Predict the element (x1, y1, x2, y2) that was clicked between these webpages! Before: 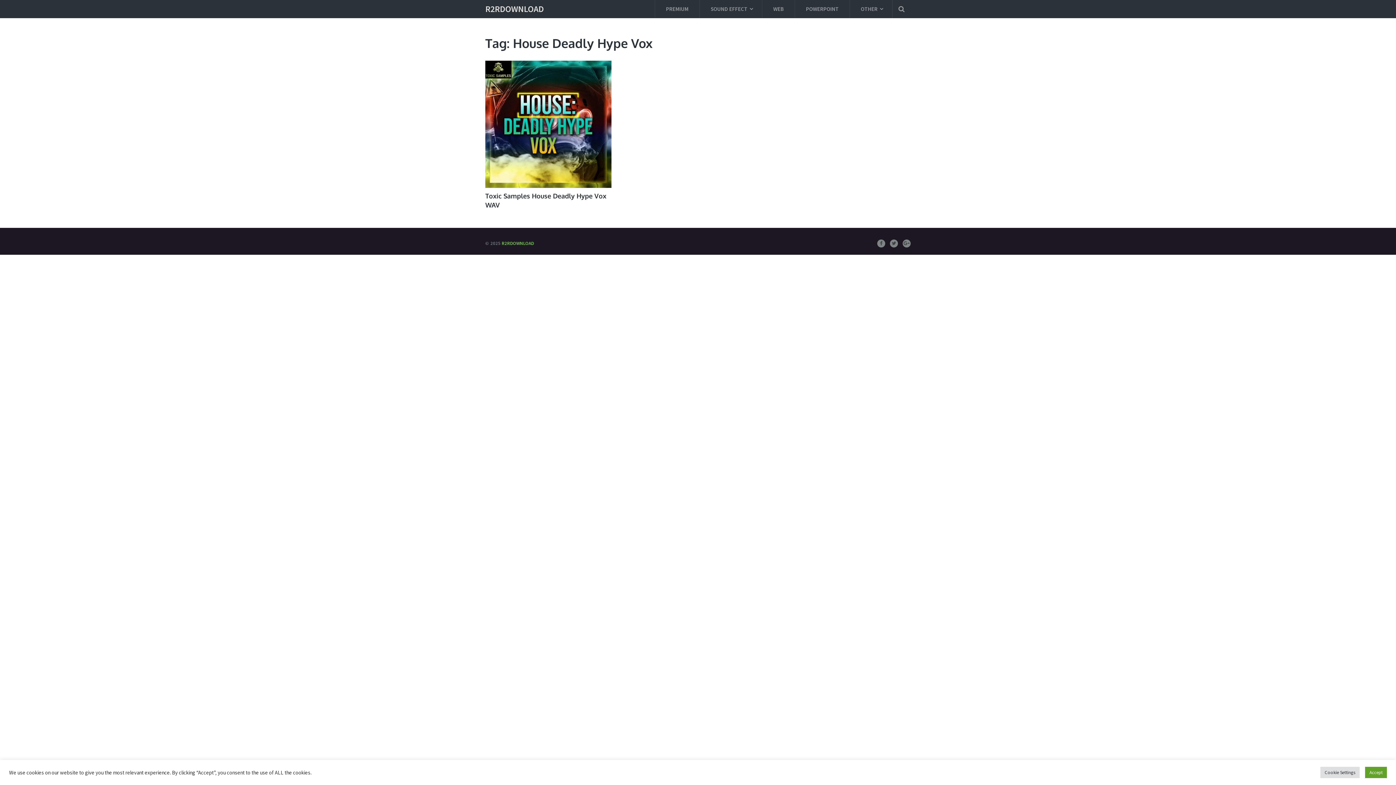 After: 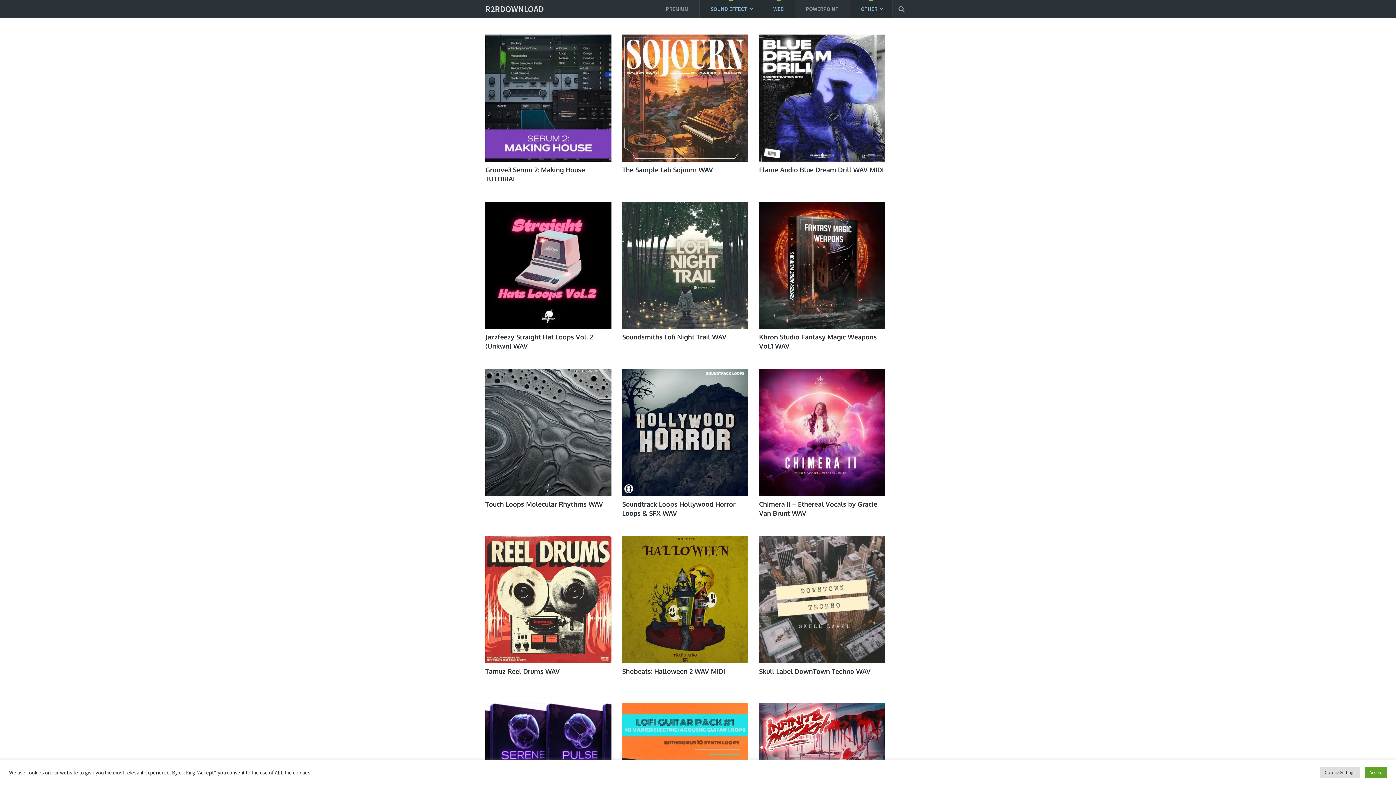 Action: label: R2RDOWNLOAD bbox: (485, 4, 544, 13)